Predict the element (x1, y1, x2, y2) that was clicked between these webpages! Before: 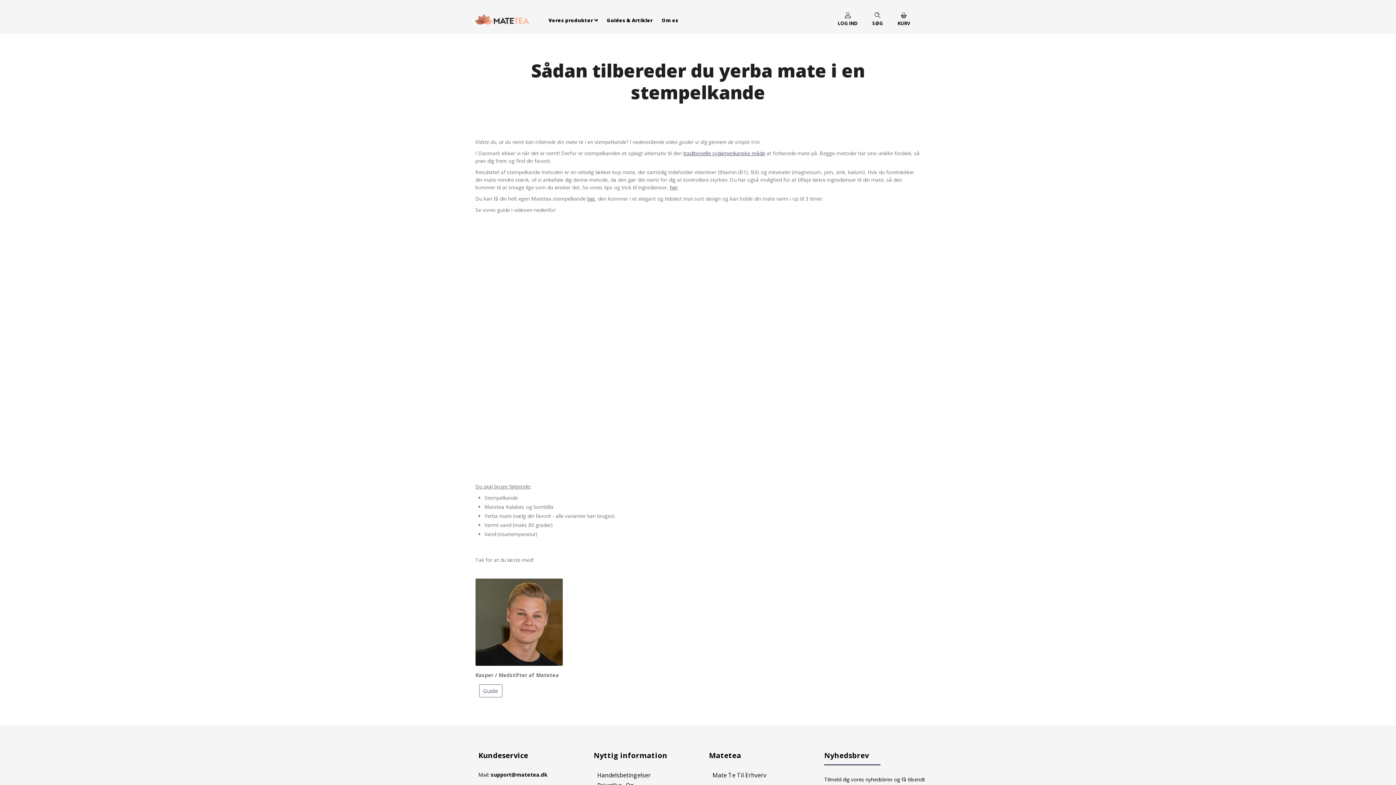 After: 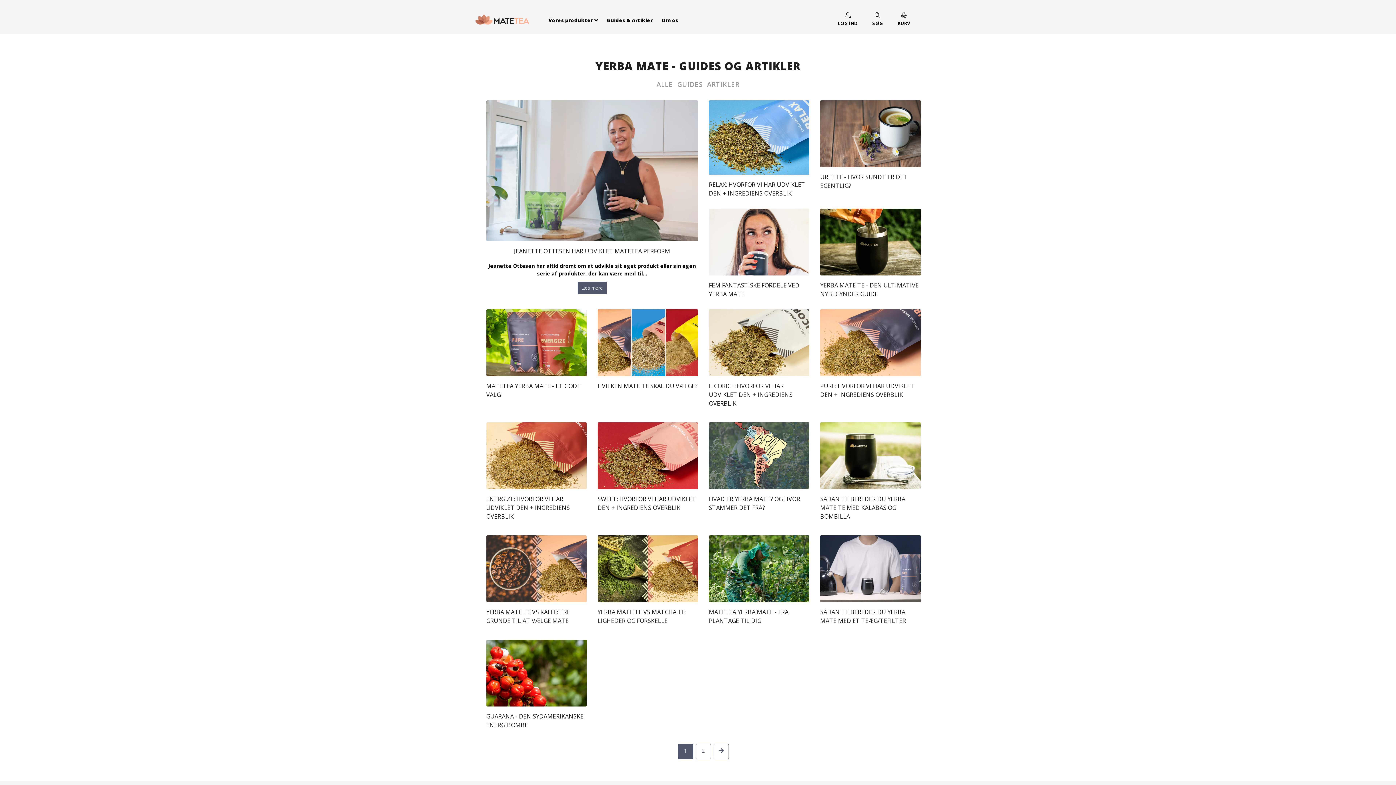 Action: label: Guides & Artikler bbox: (607, 5, 652, 34)